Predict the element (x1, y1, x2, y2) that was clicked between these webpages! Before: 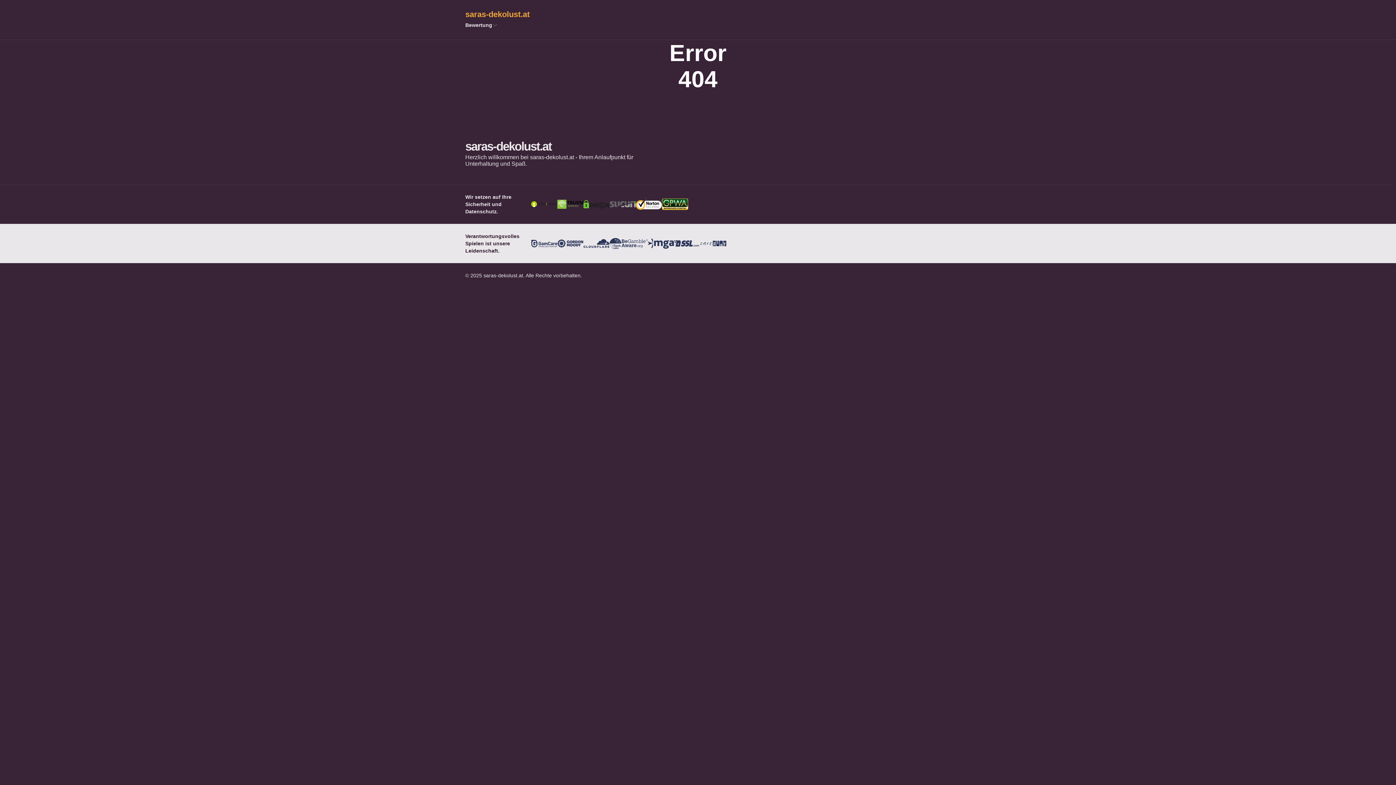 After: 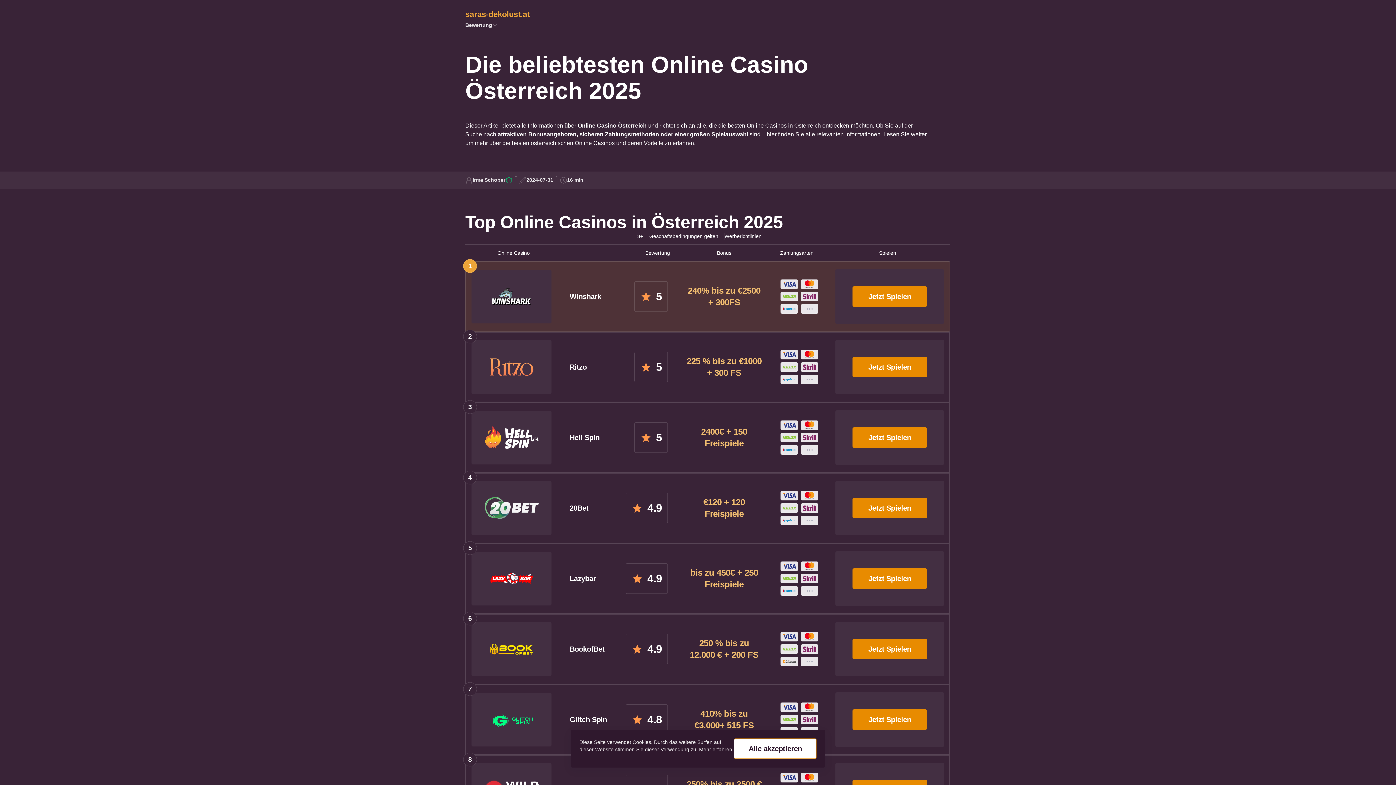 Action: label: saras-dekolust.at bbox: (465, 138, 640, 154)